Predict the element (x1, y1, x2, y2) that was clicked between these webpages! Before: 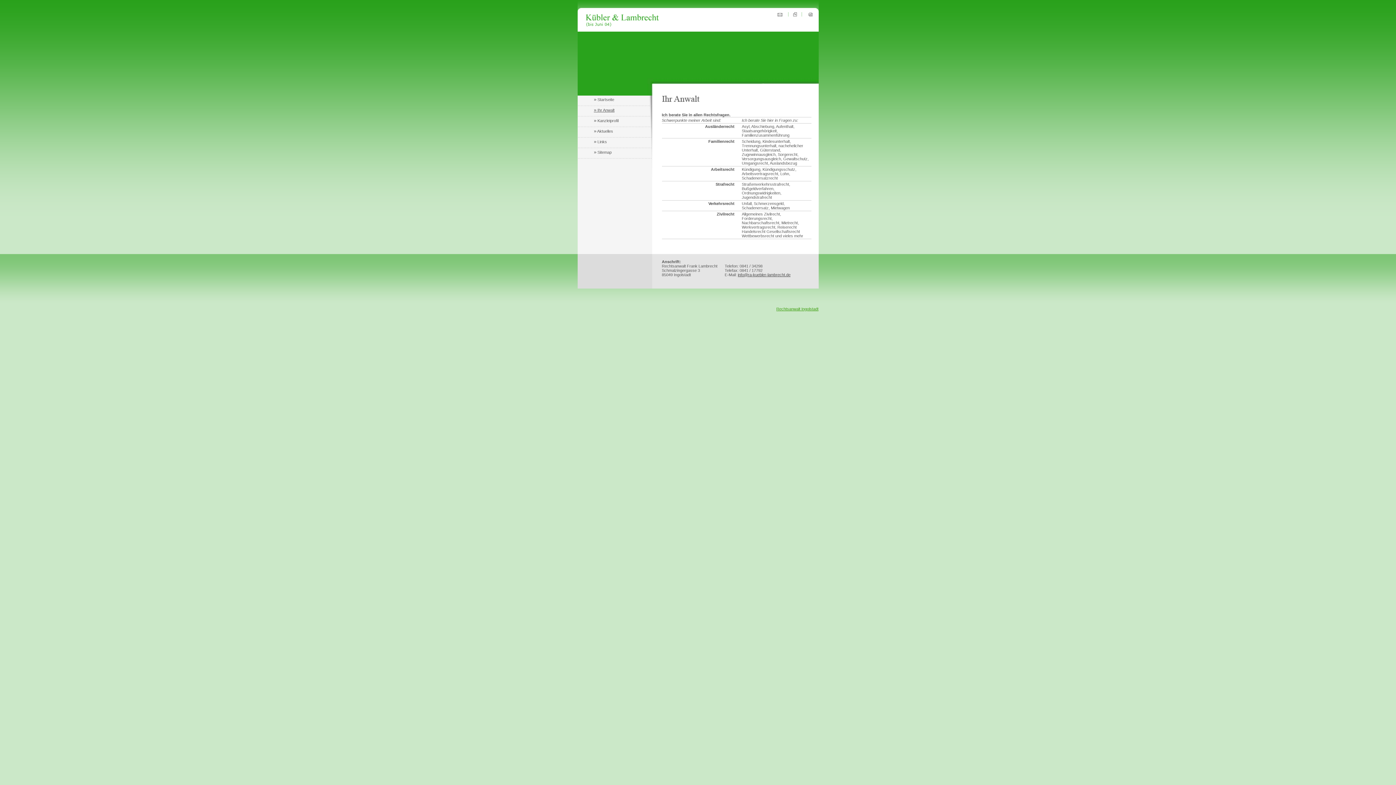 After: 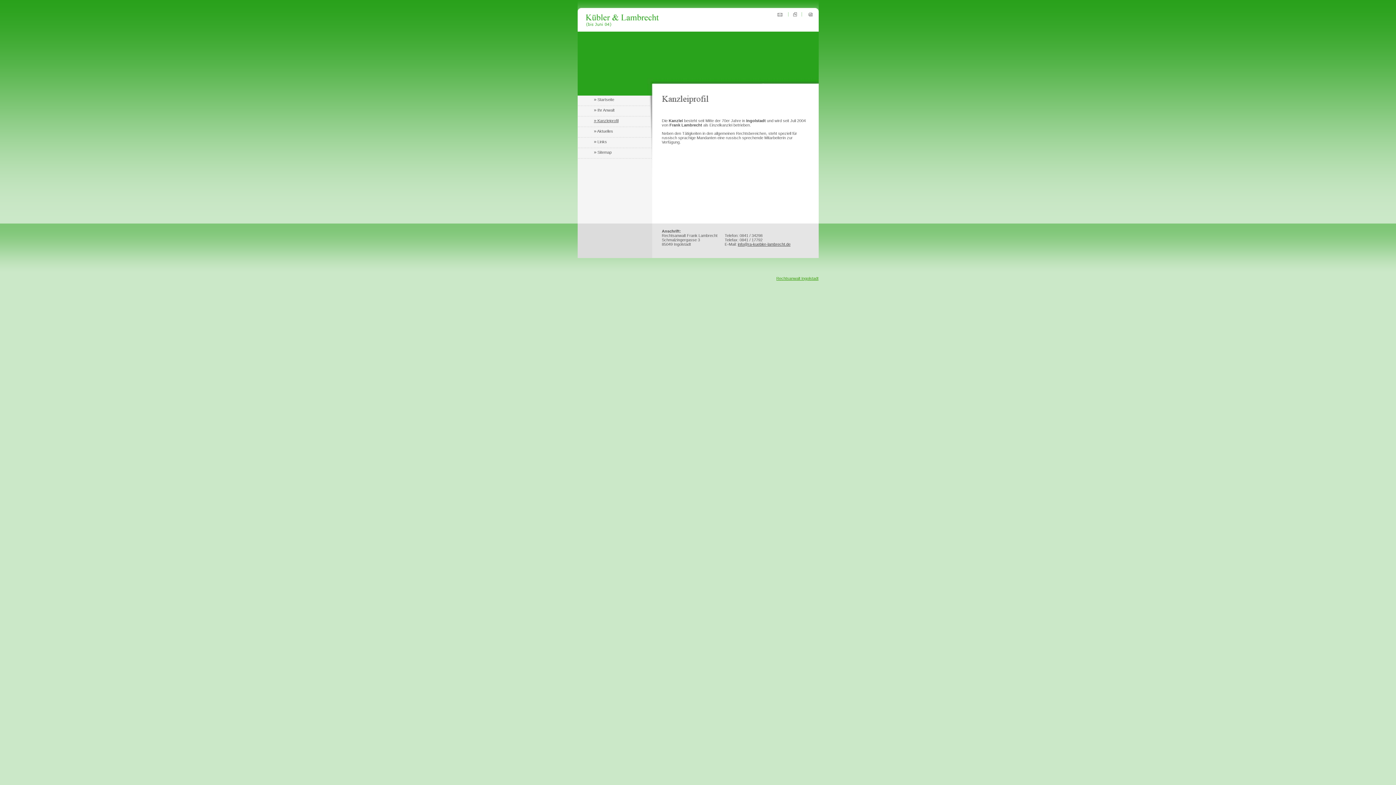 Action: bbox: (577, 116, 652, 127) label: » Kanzleiprofil